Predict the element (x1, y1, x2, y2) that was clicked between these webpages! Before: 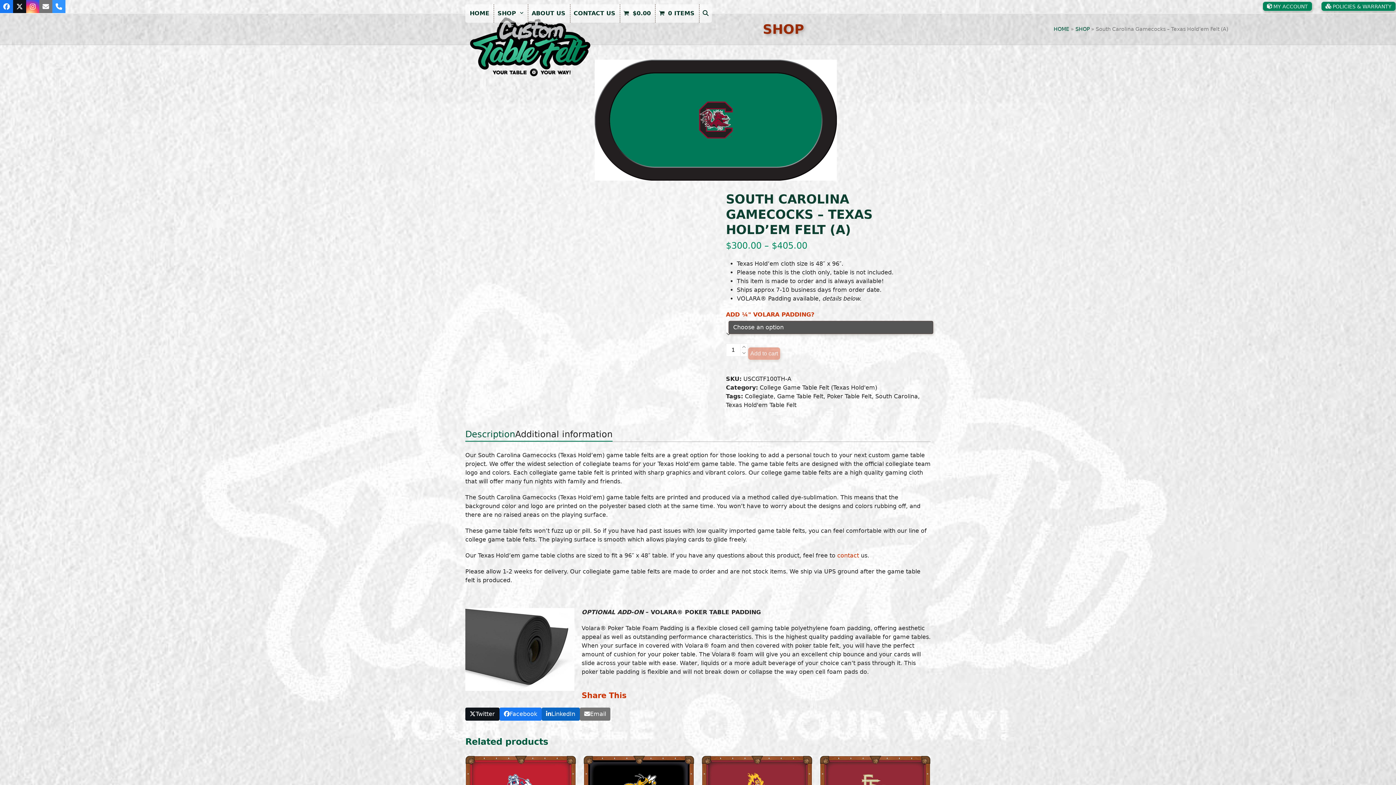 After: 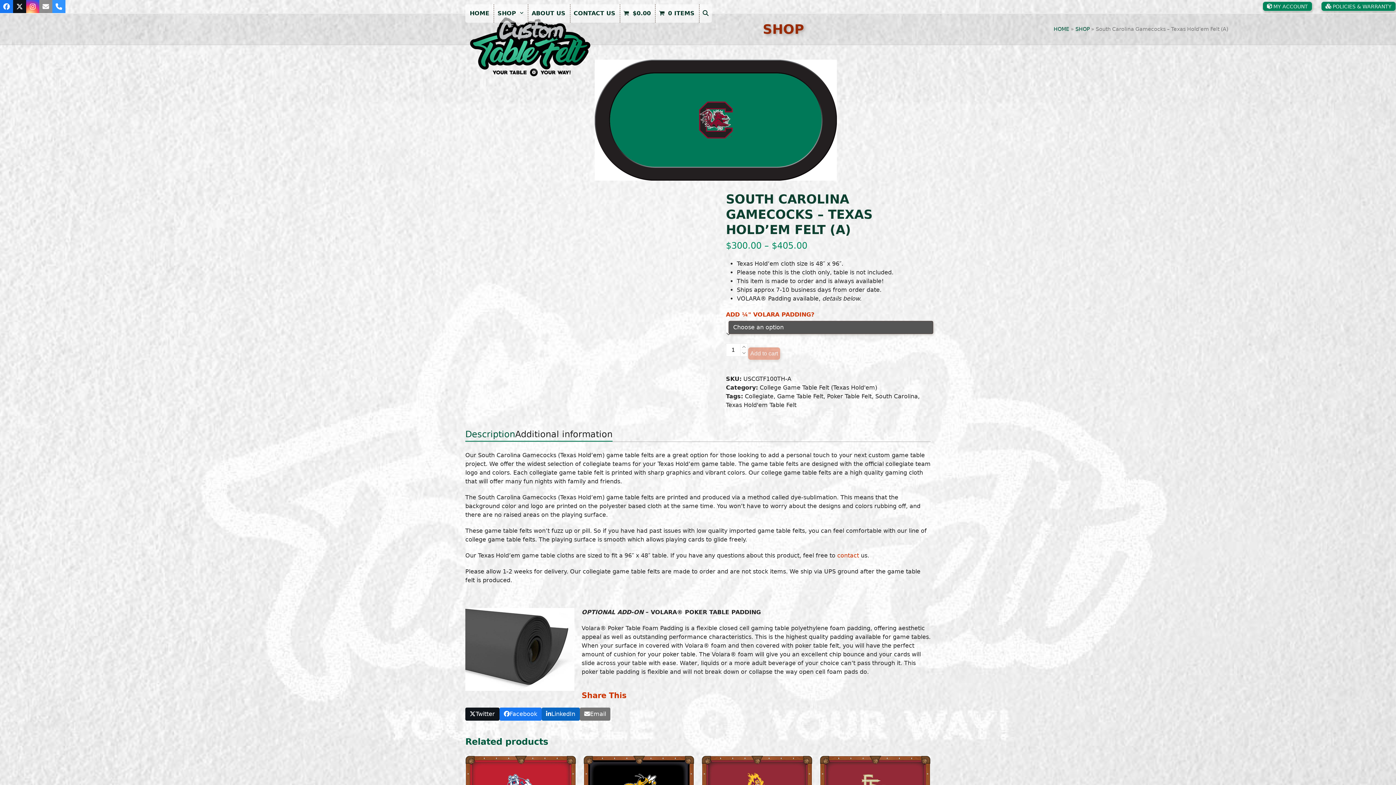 Action: label: Email bbox: (39, 0, 52, 13)